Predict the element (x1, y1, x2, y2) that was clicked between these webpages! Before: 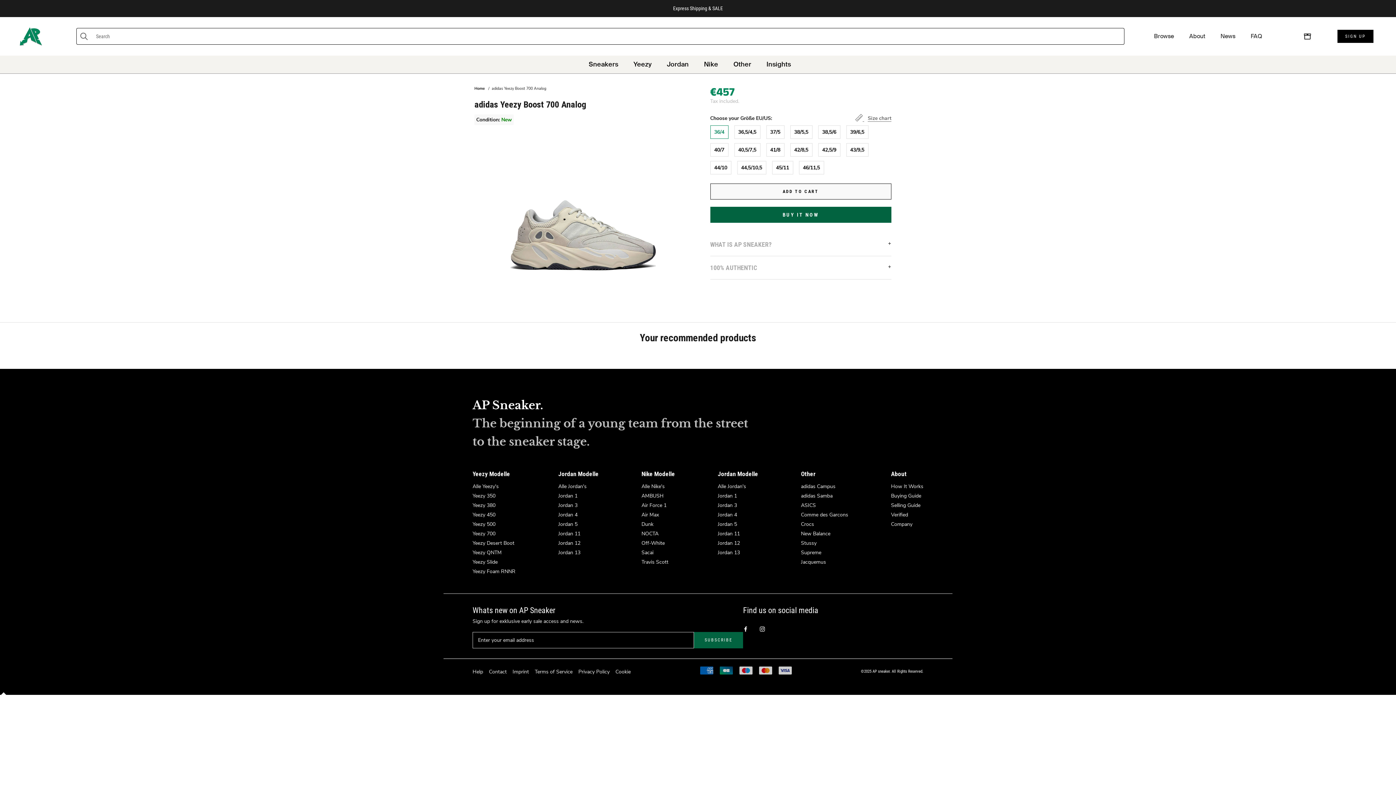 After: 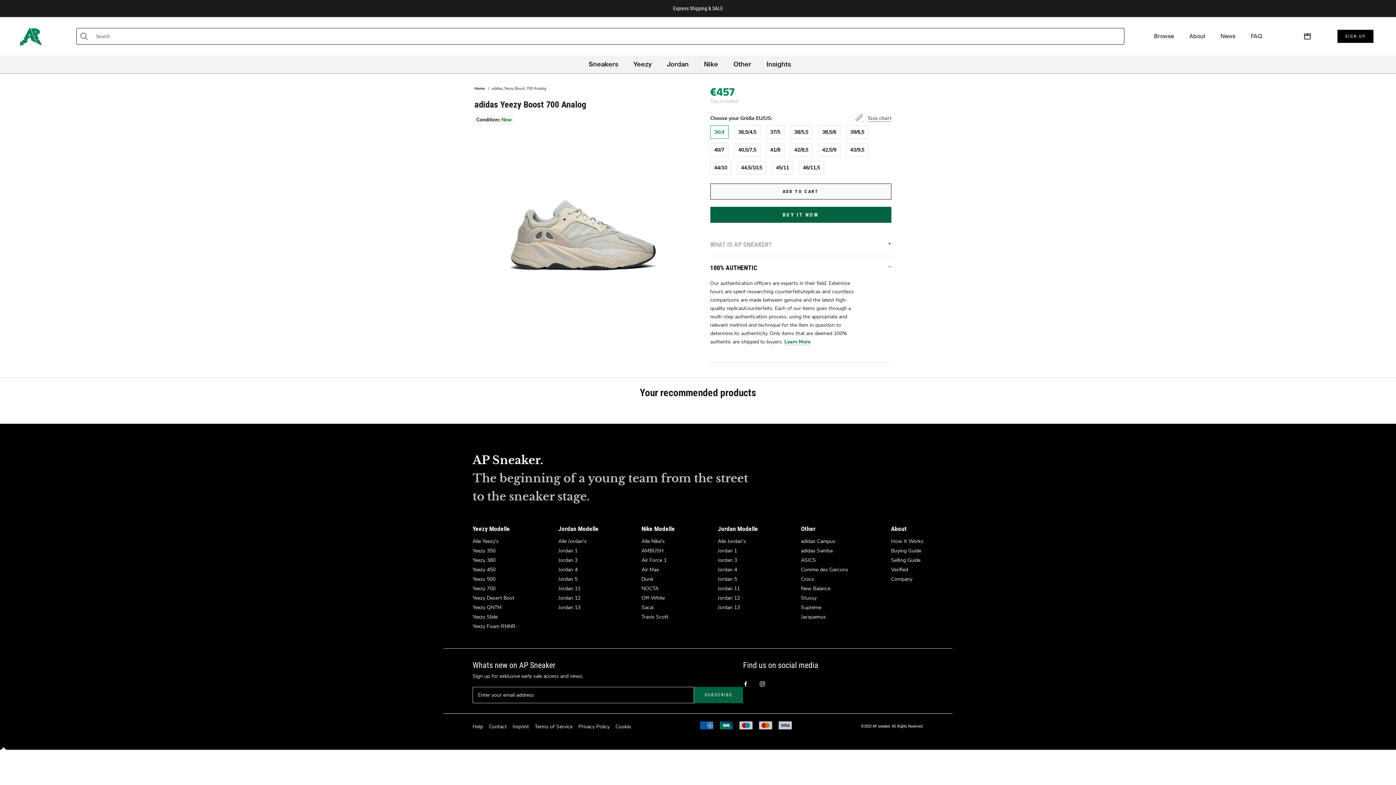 Action: bbox: (710, 256, 891, 279) label: 100% AUTHENTIC